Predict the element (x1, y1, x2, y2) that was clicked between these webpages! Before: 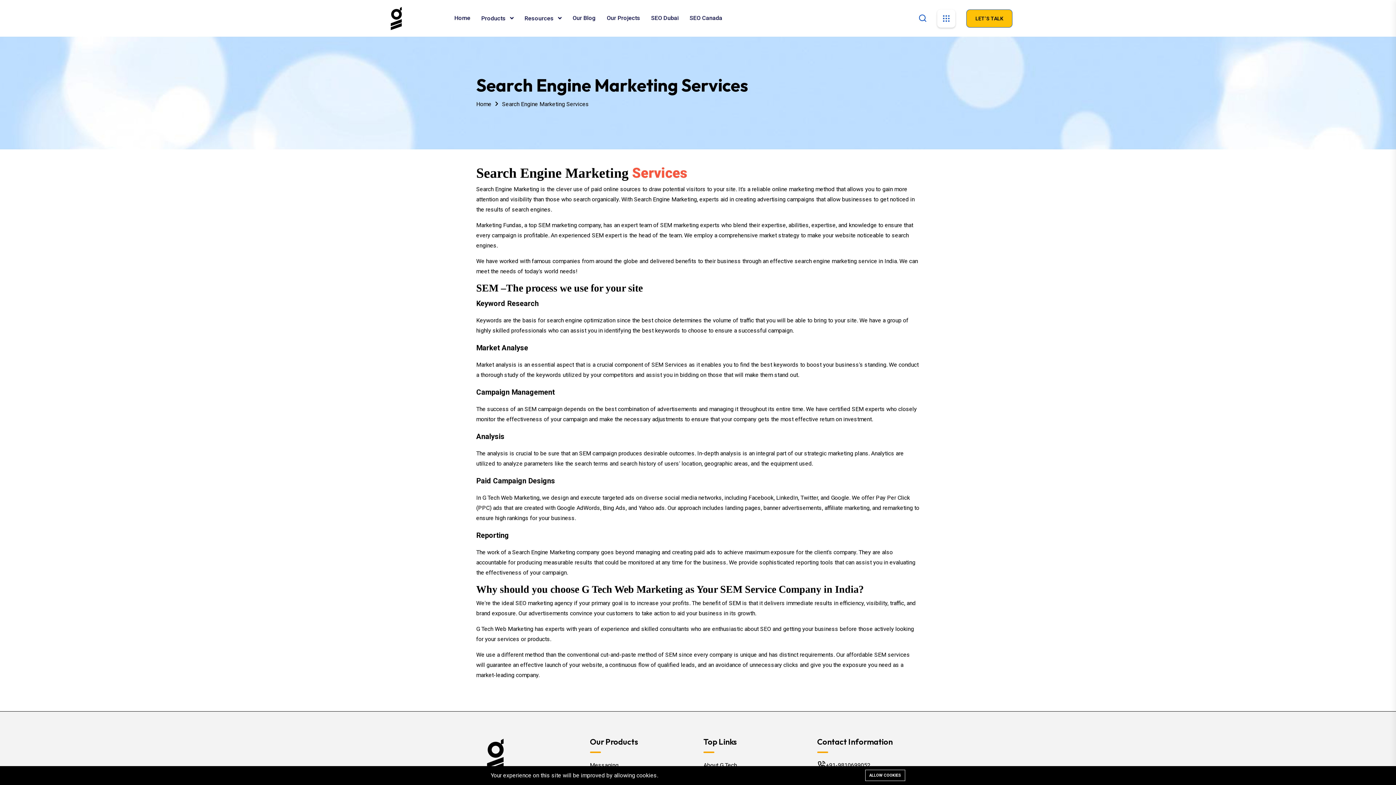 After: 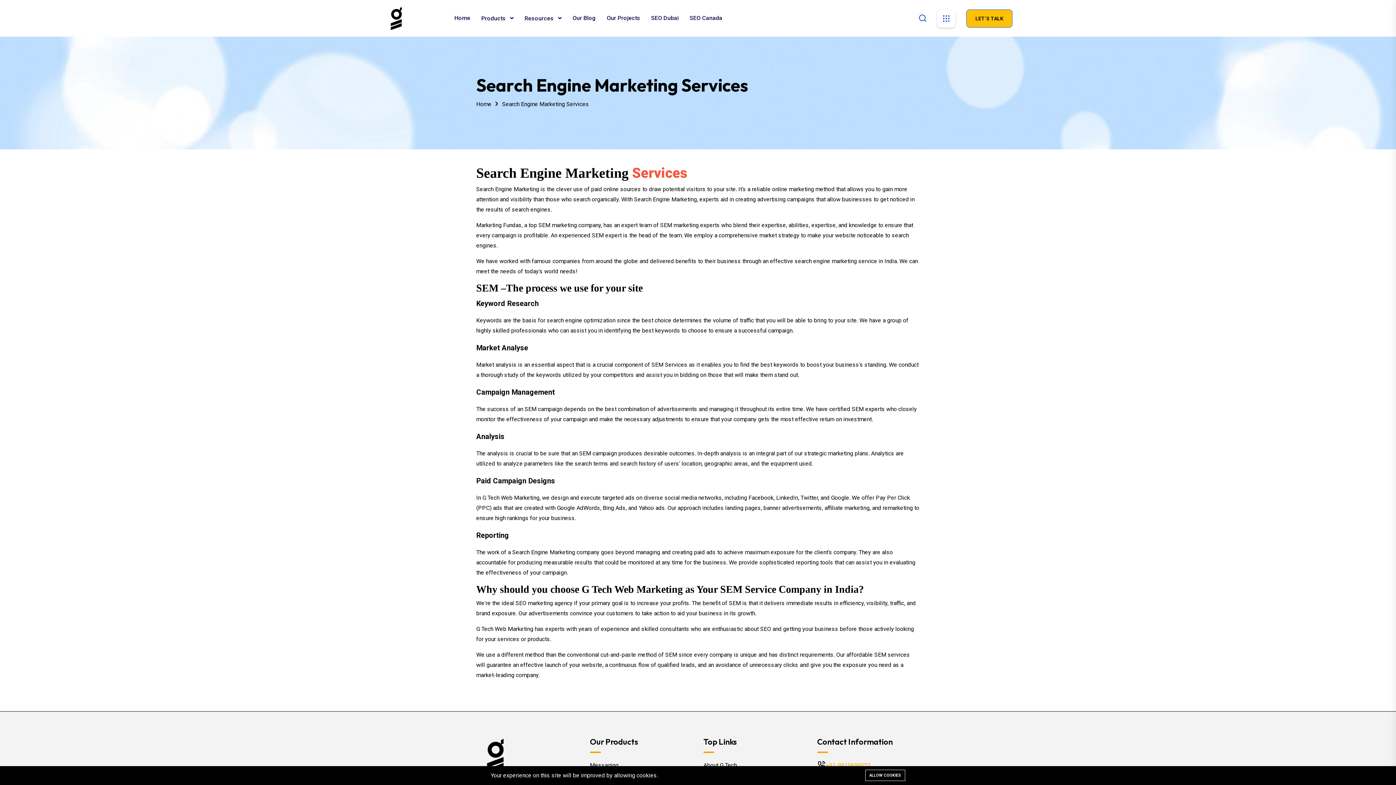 Action: label: +91-9810699052 bbox: (826, 762, 870, 769)